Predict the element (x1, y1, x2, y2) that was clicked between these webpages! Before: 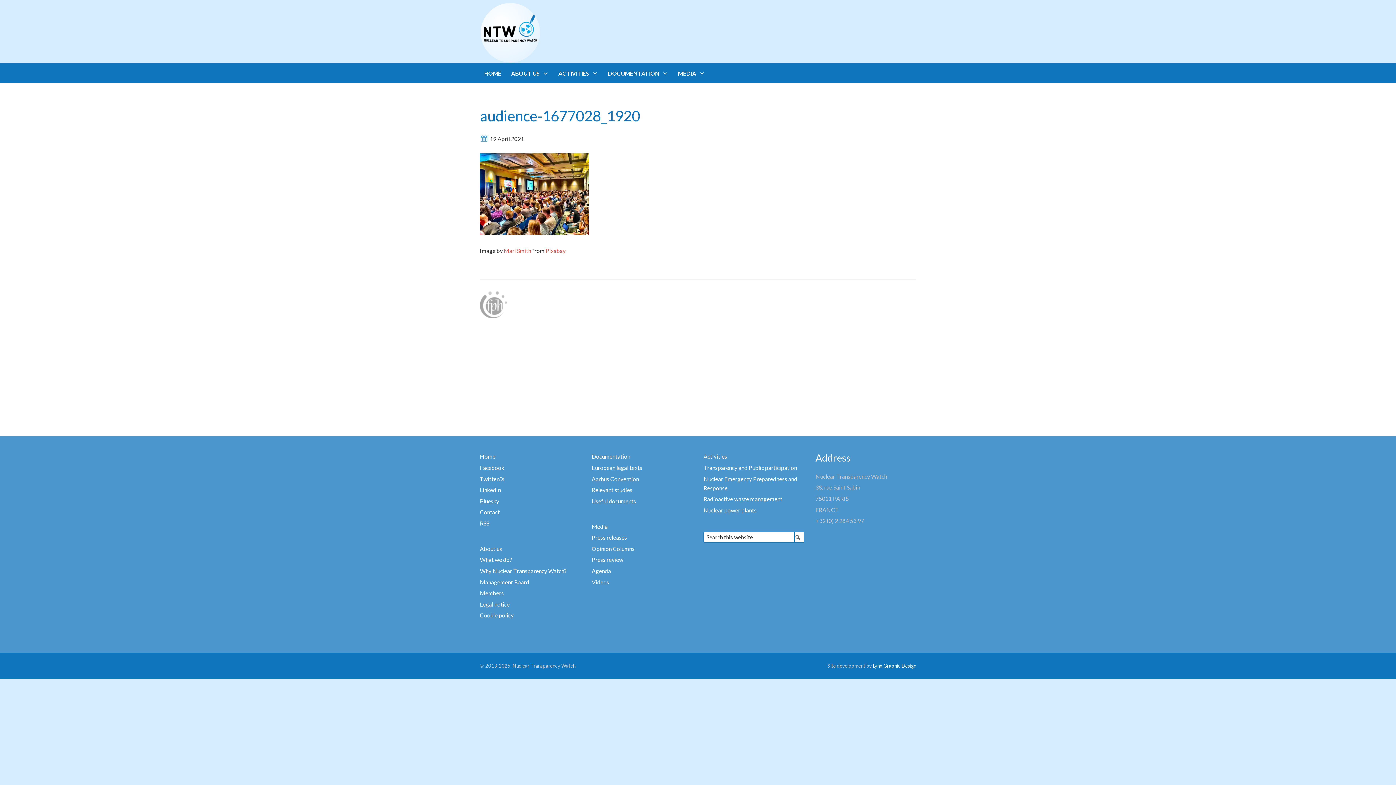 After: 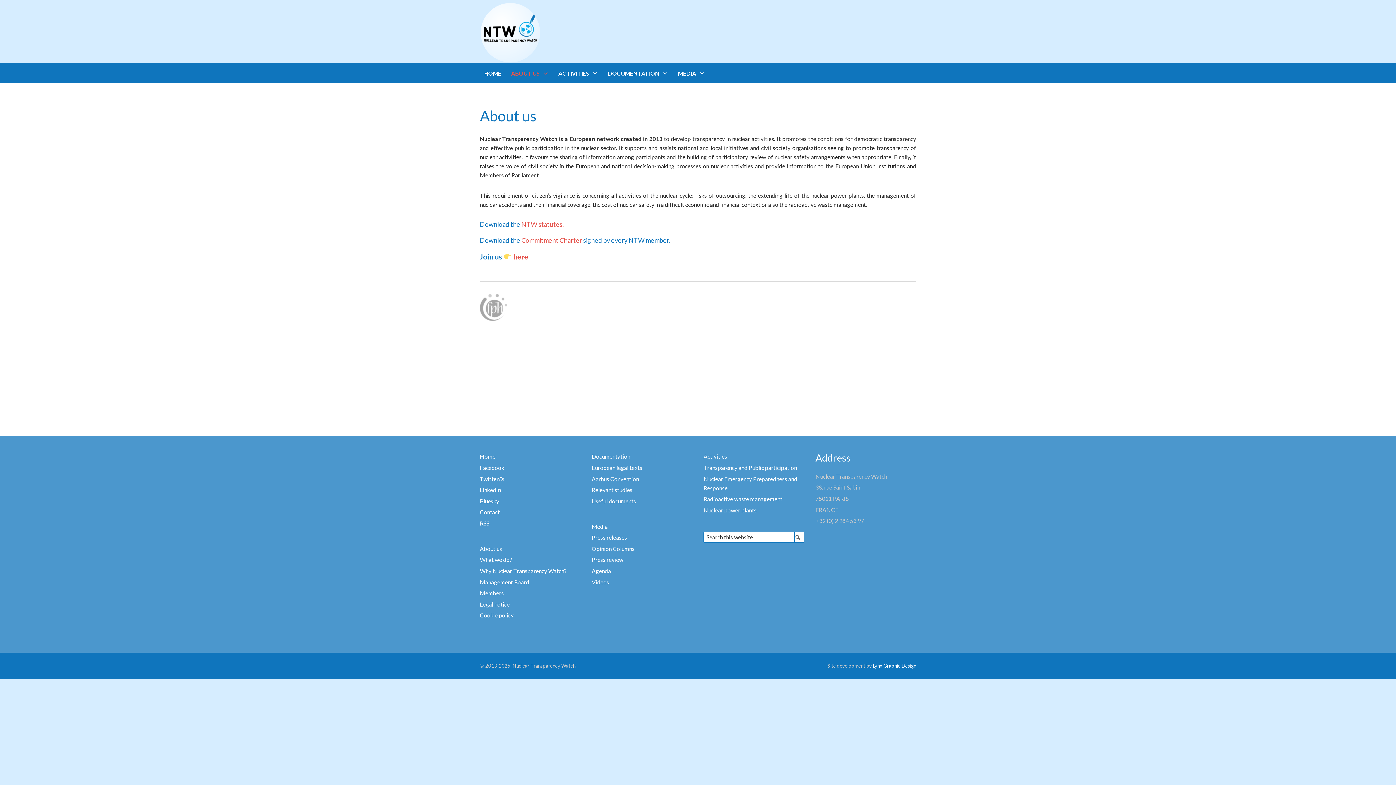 Action: label: About us bbox: (480, 545, 502, 552)